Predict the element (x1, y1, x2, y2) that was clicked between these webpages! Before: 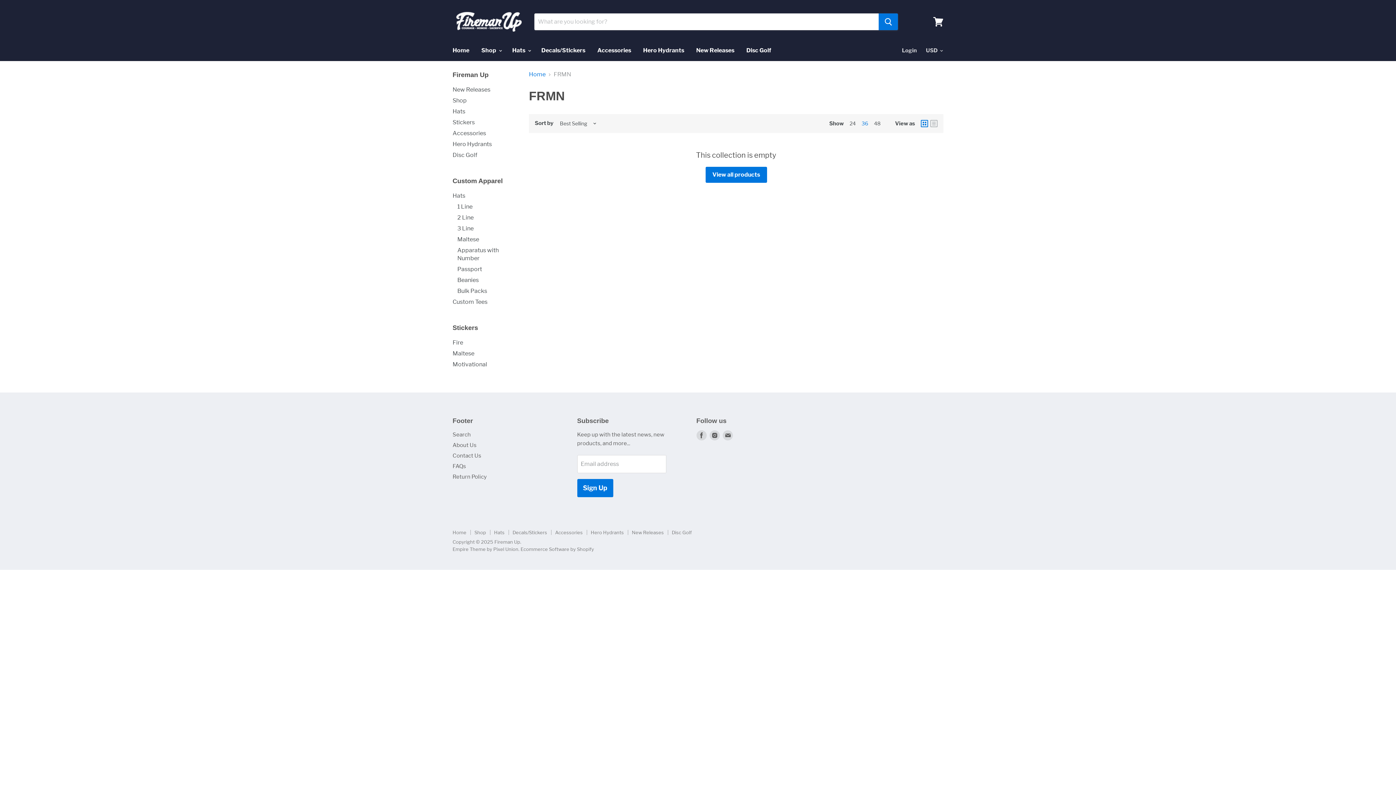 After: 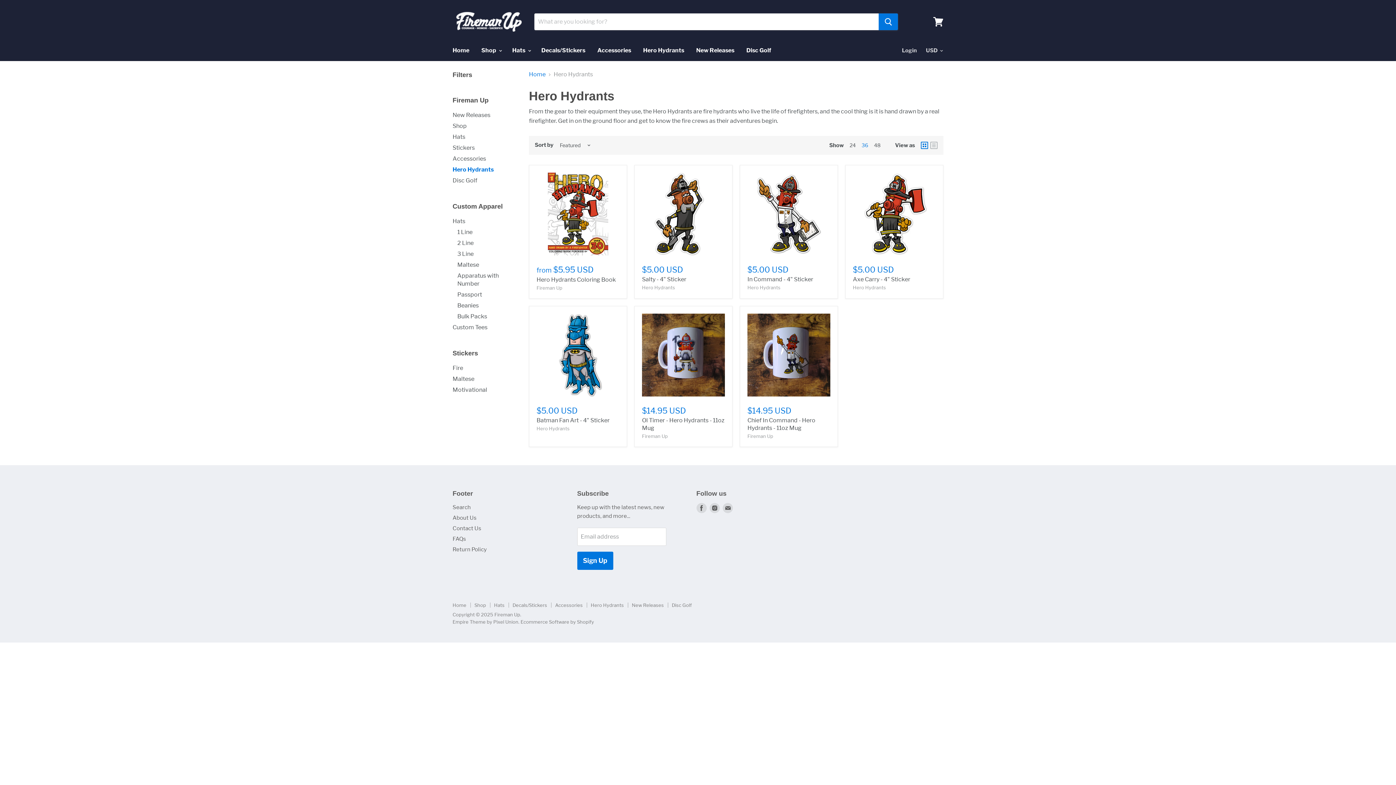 Action: label: Hero Hydrants bbox: (452, 140, 492, 147)